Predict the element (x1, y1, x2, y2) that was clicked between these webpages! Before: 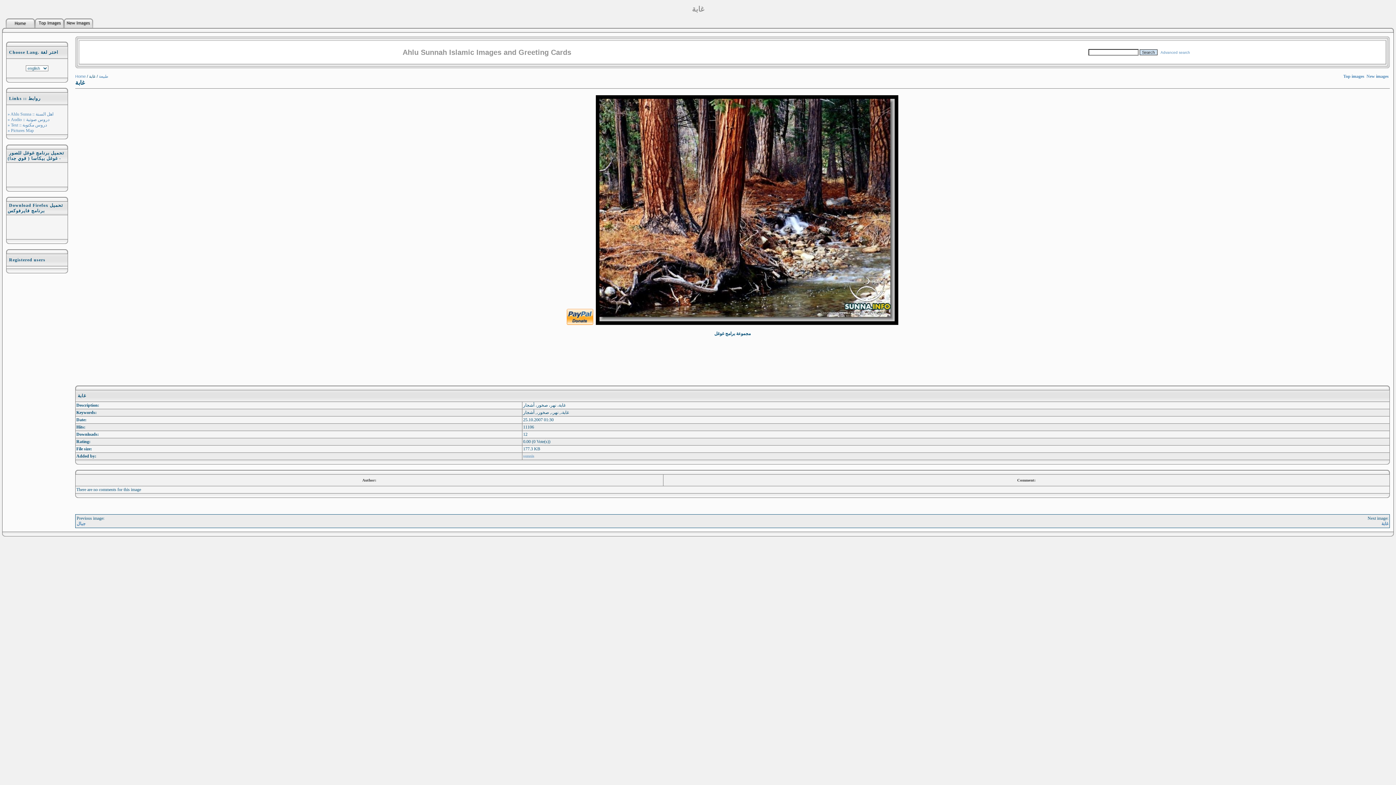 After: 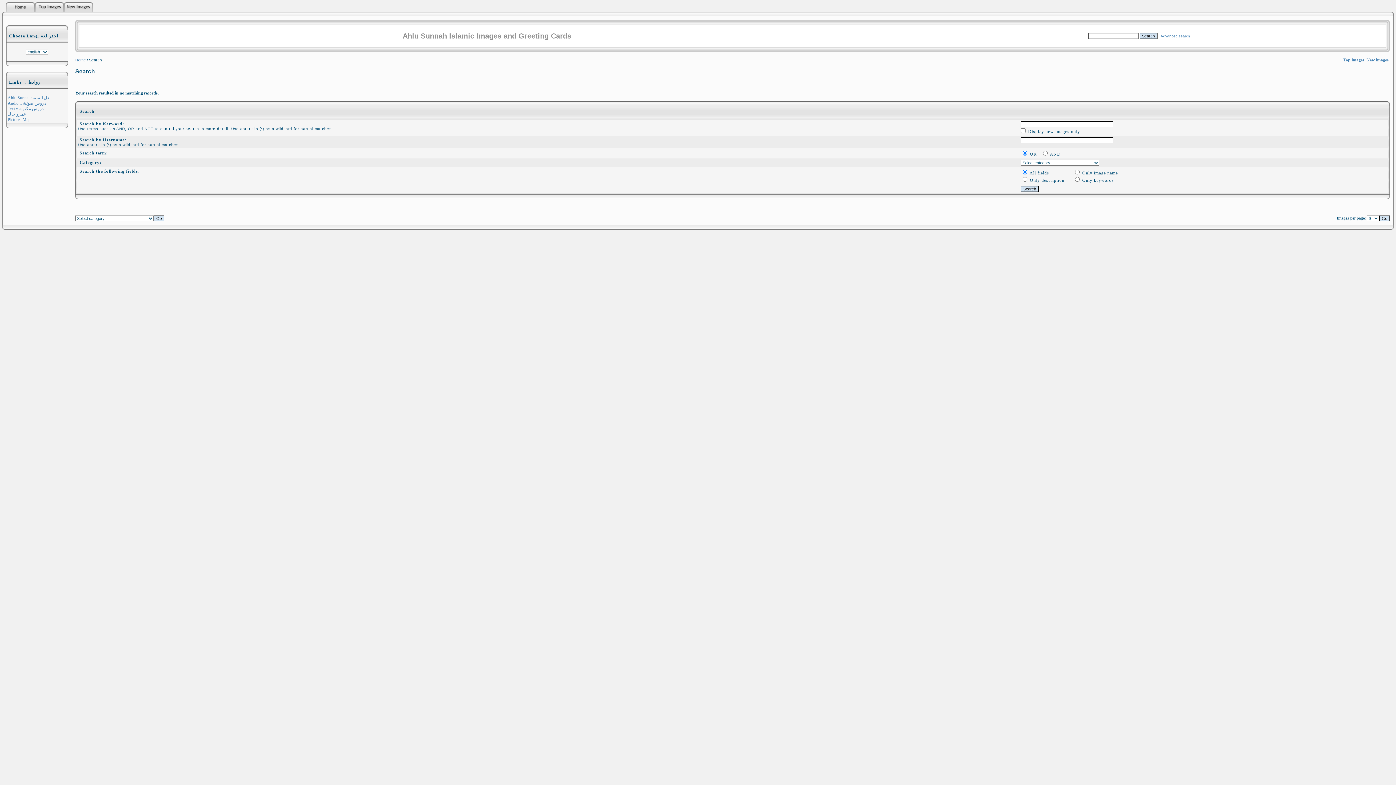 Action: label: New images bbox: (1366, 73, 1389, 78)